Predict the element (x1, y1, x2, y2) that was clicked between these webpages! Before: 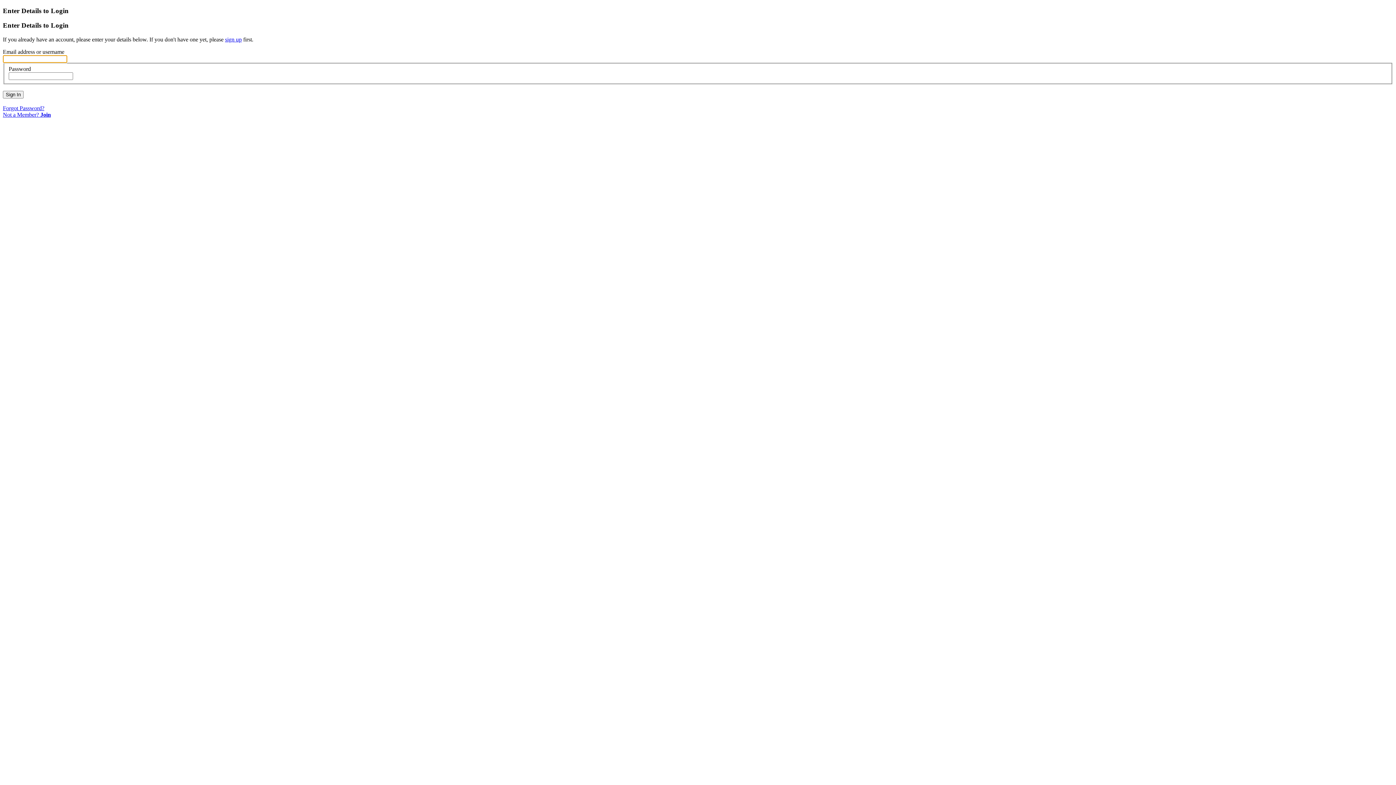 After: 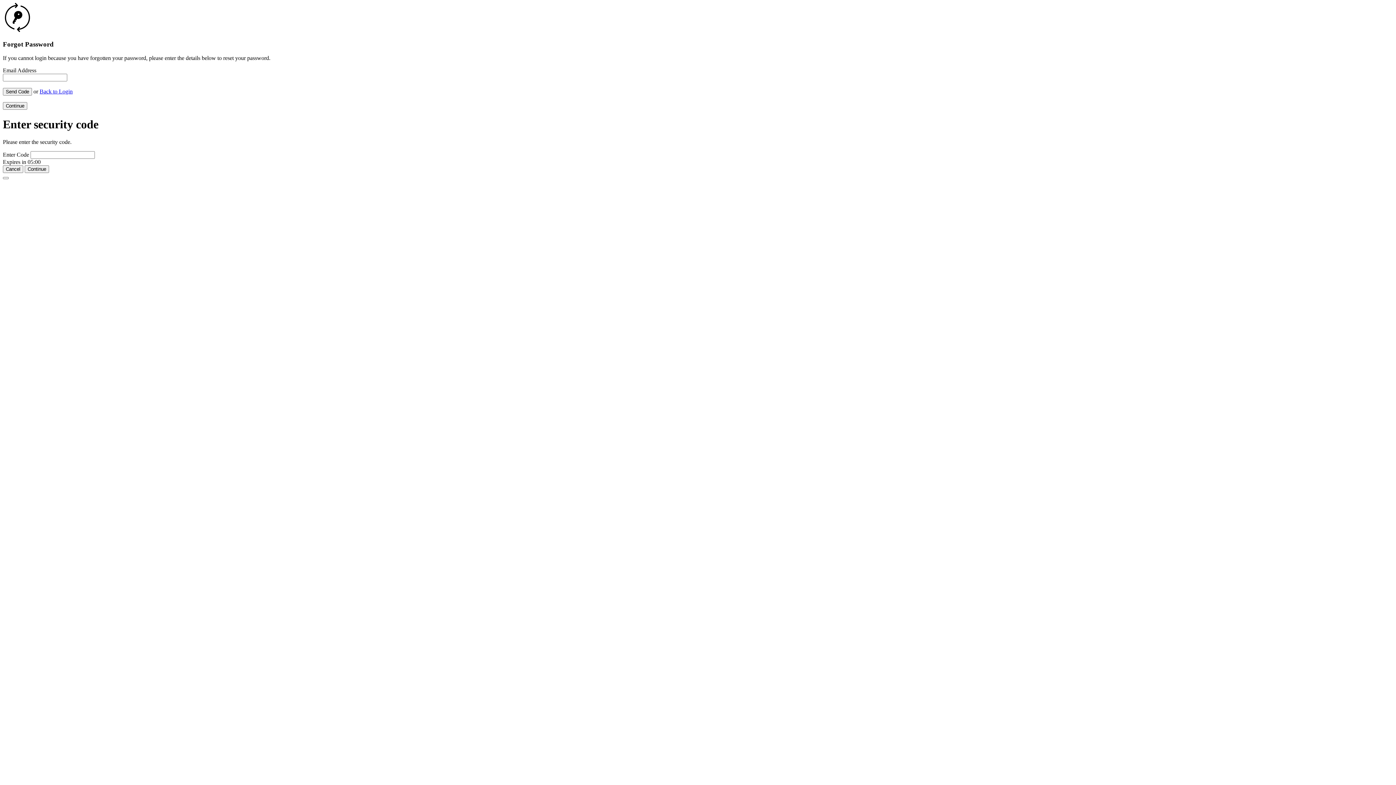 Action: label: Forgot Password? bbox: (2, 105, 44, 111)